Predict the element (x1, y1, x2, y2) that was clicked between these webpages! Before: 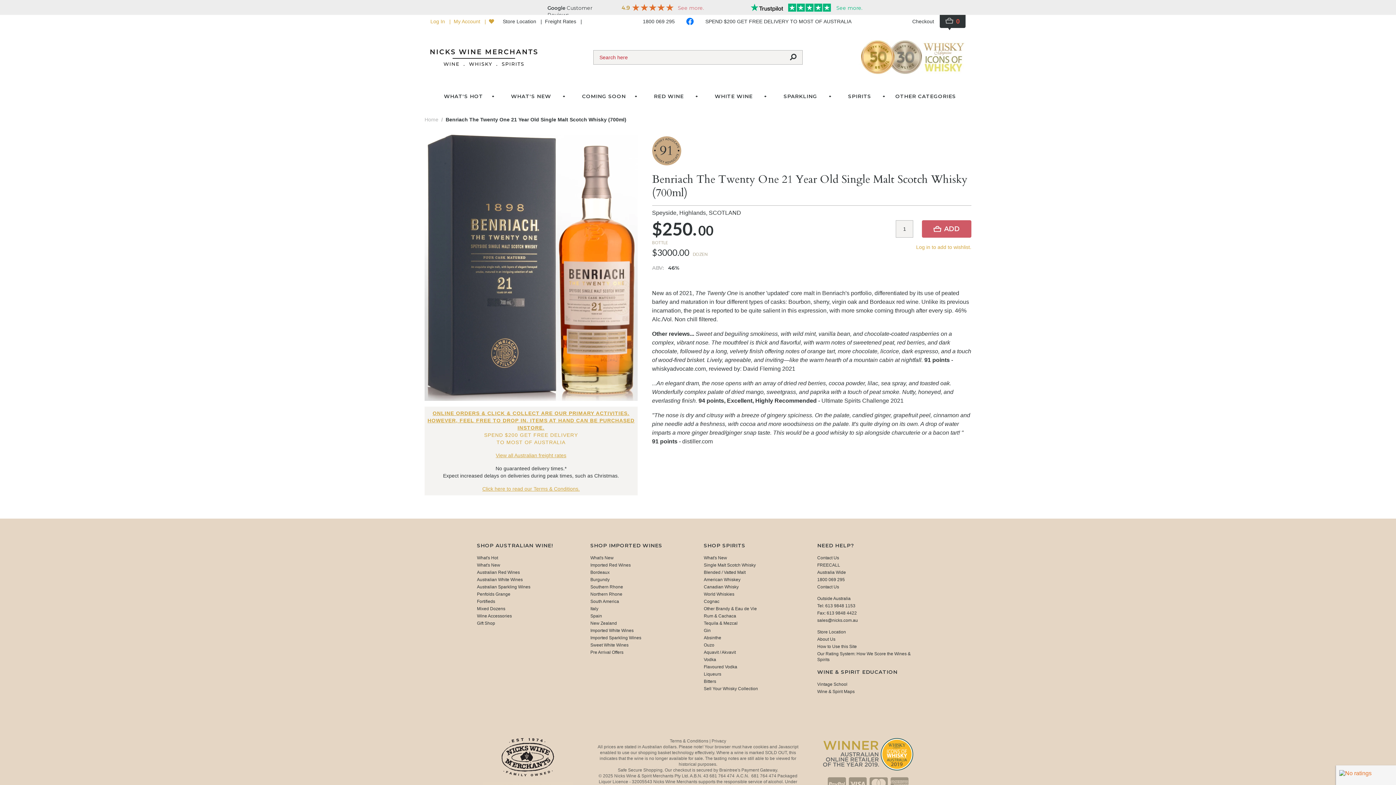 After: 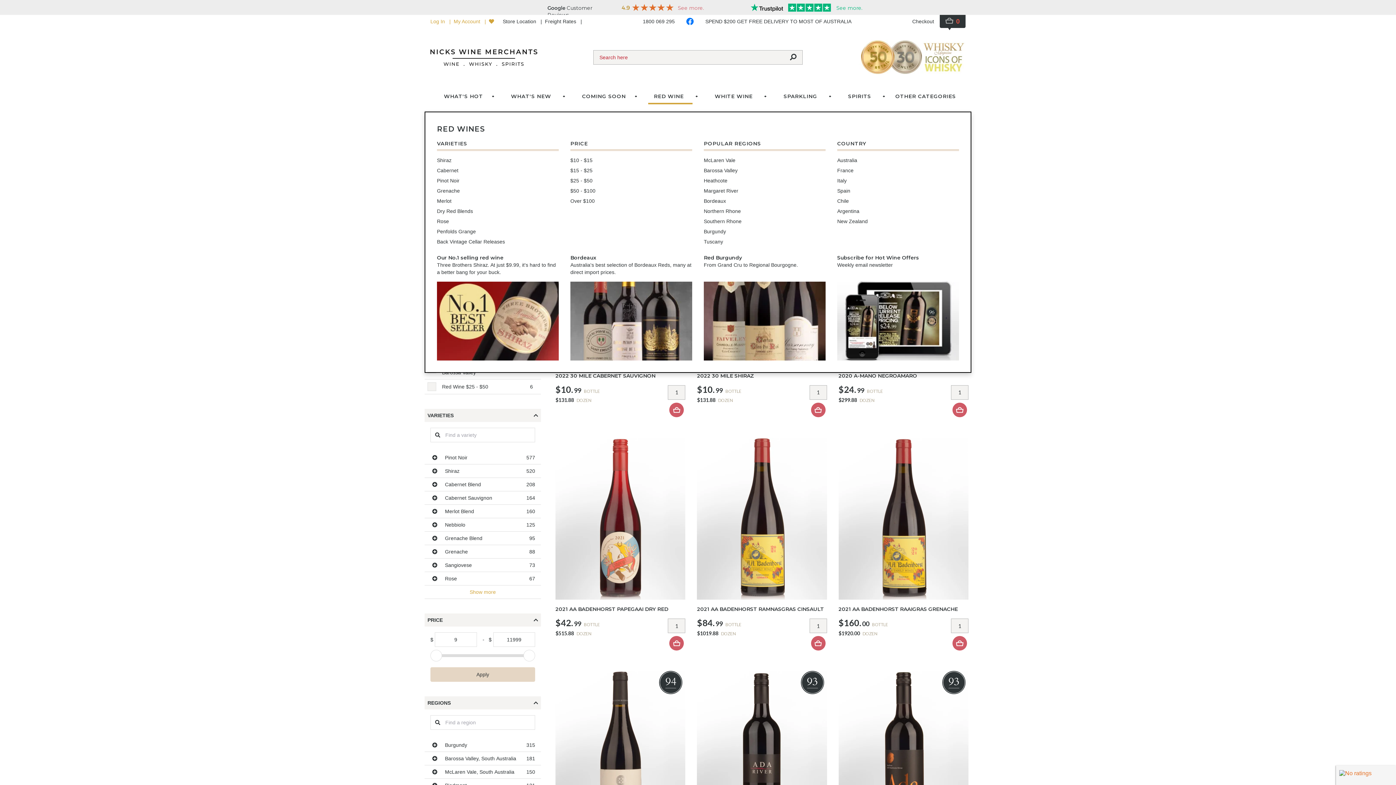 Action: label: RED WINE bbox: (648, 89, 692, 102)